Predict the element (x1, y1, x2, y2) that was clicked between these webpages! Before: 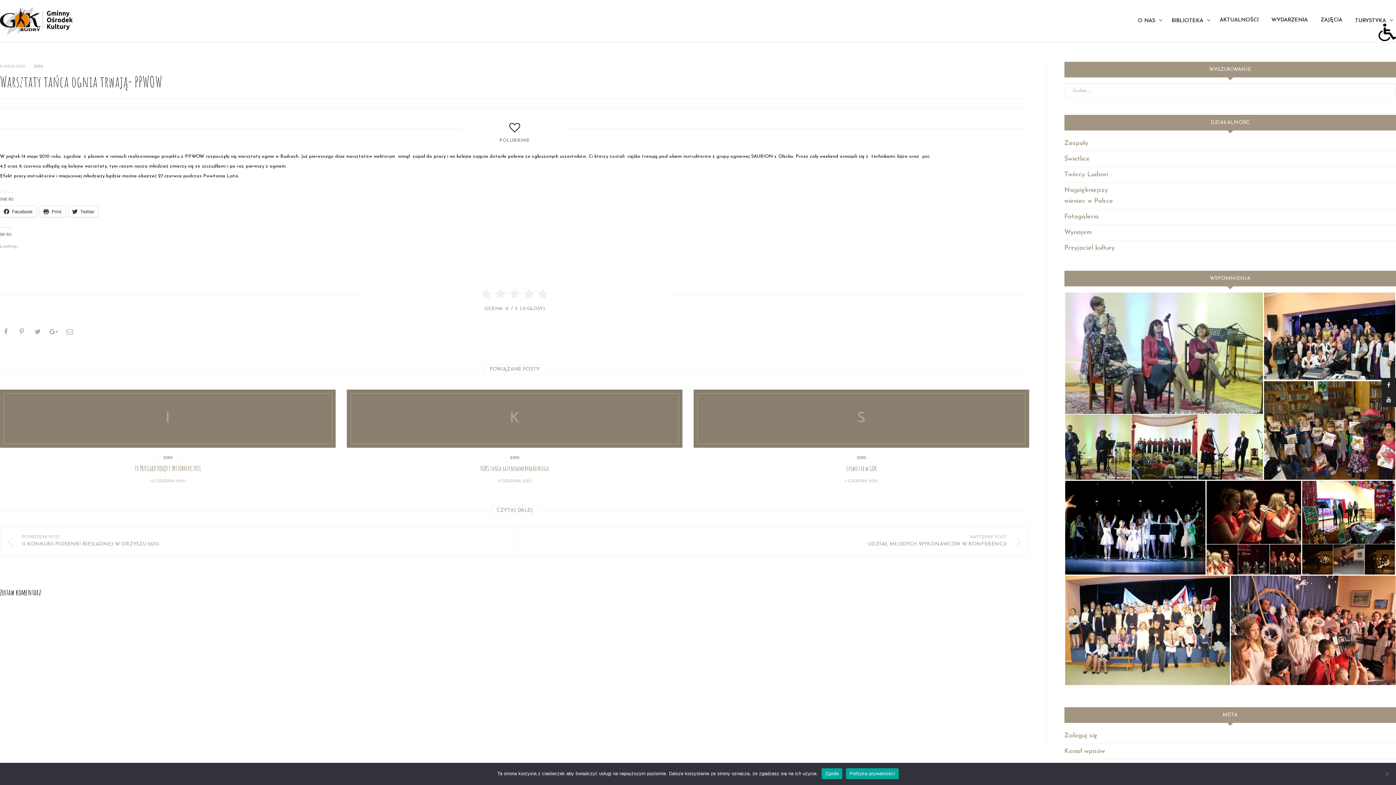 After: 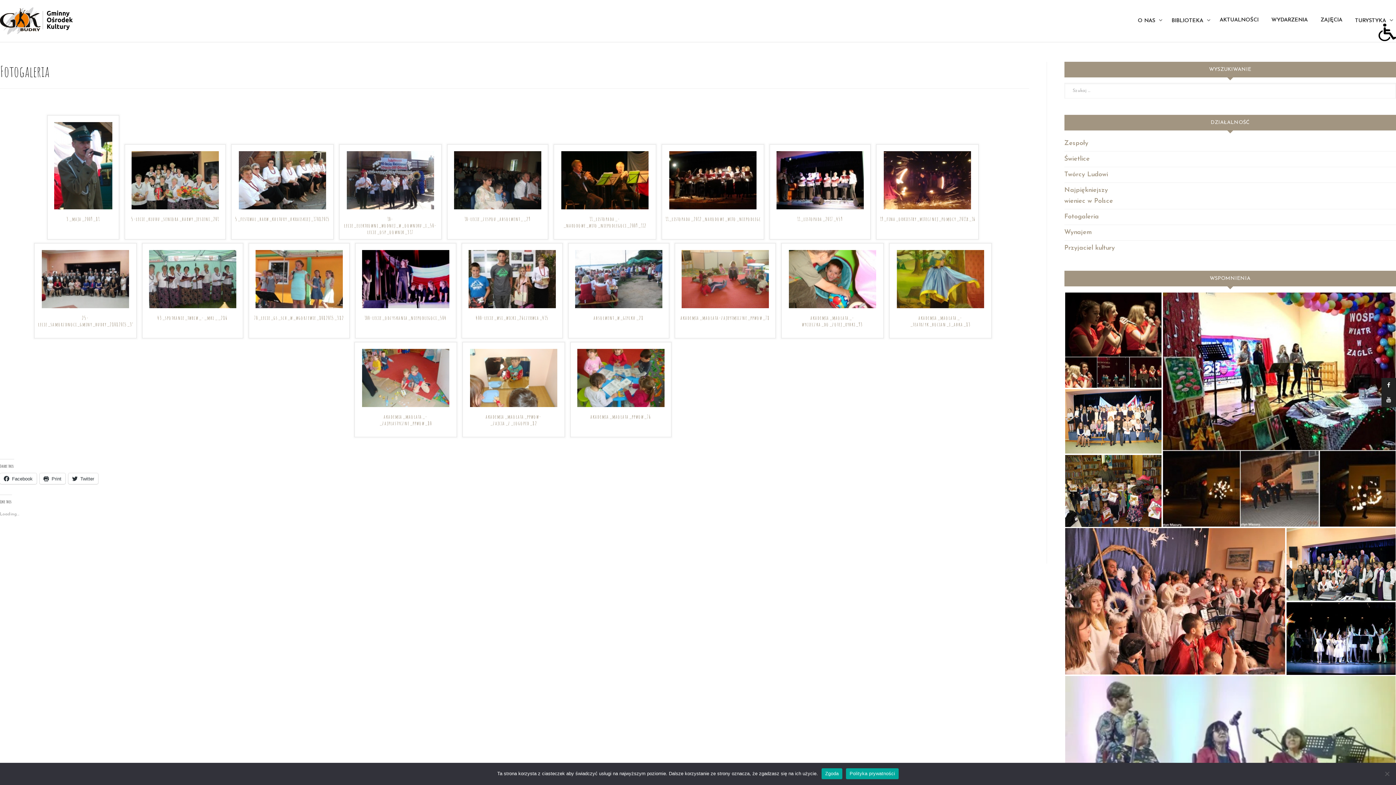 Action: bbox: (1064, 209, 1396, 224) label: Fotogaleria